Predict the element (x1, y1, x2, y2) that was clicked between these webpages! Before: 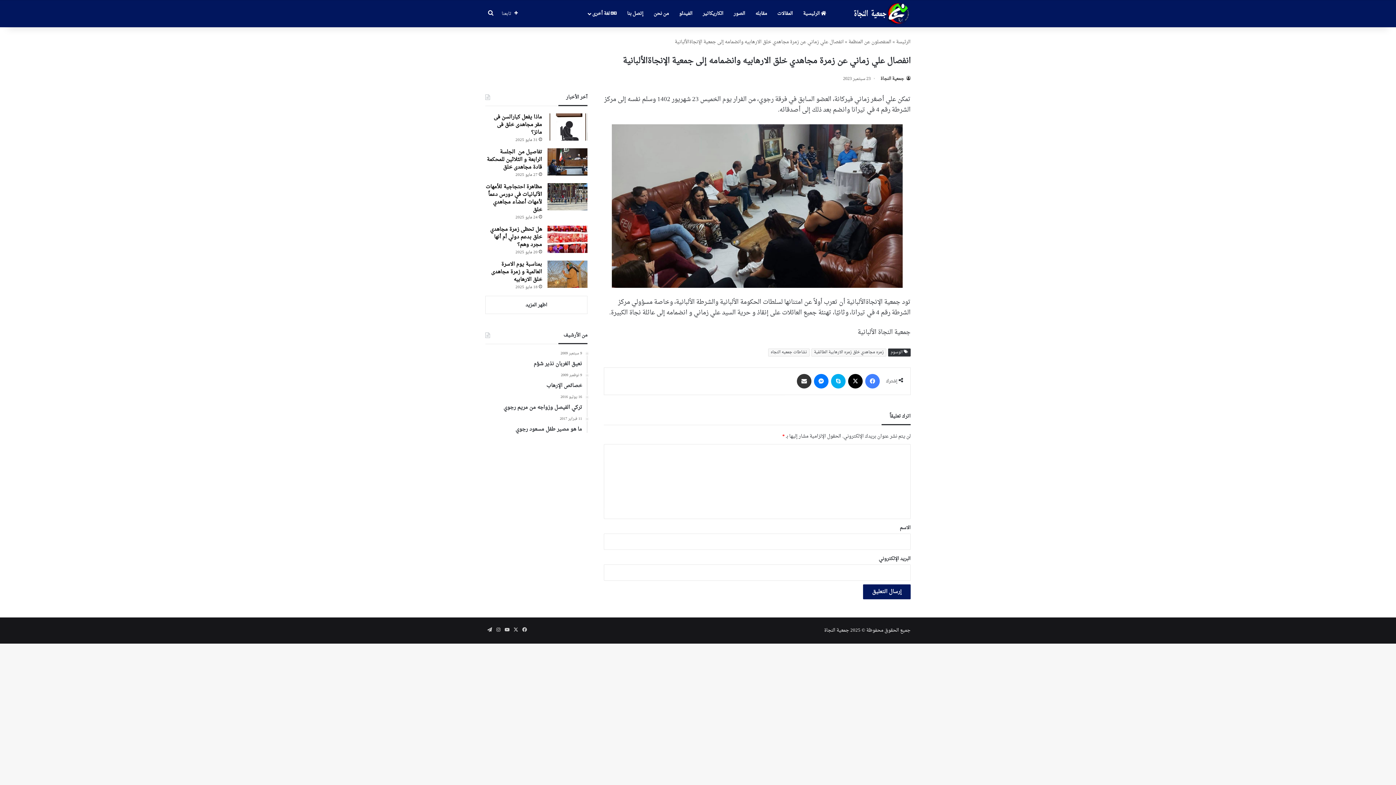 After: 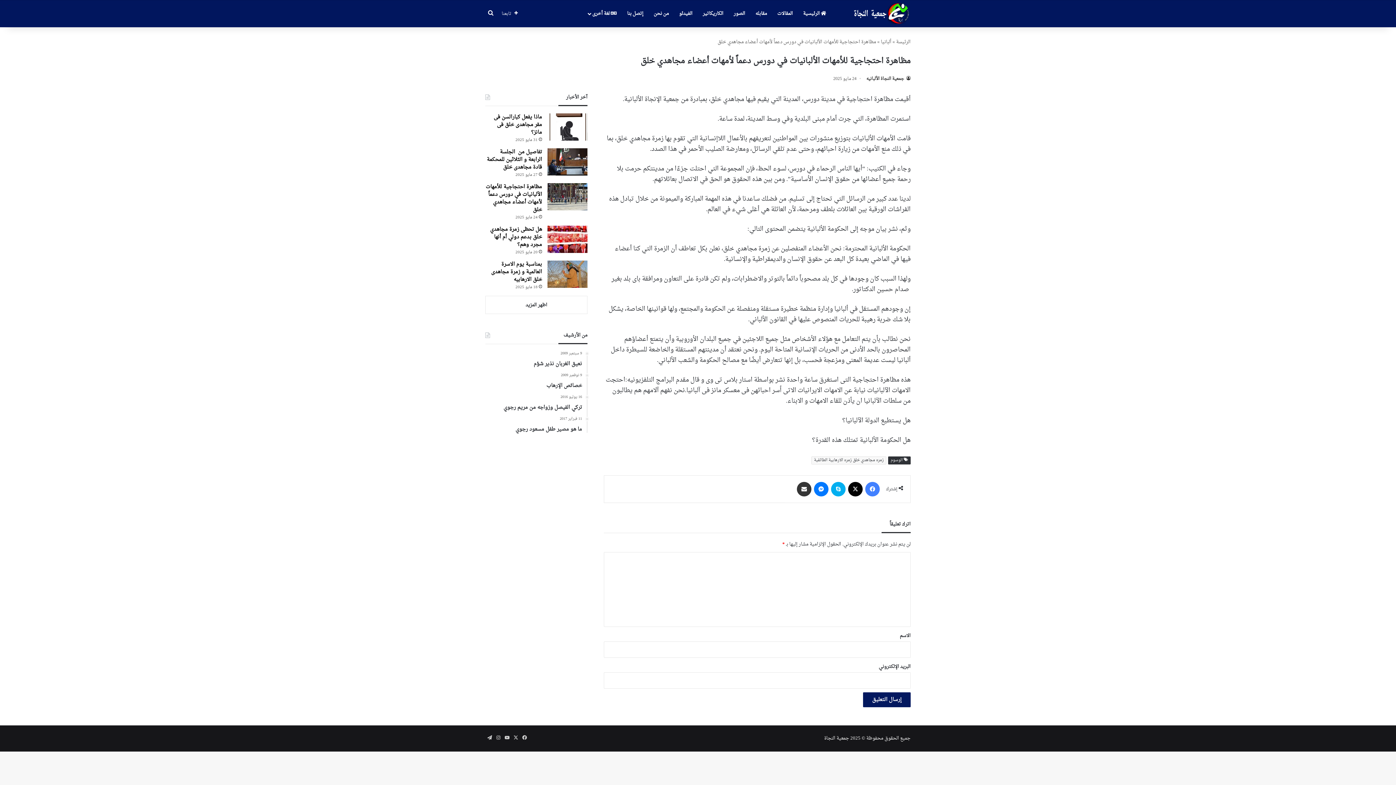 Action: label: مظاهرة احتجاجية للأمهات الألبانيات في دورس دعماً لأمهات أعضاء مجاهدي خلق bbox: (547, 183, 587, 210)